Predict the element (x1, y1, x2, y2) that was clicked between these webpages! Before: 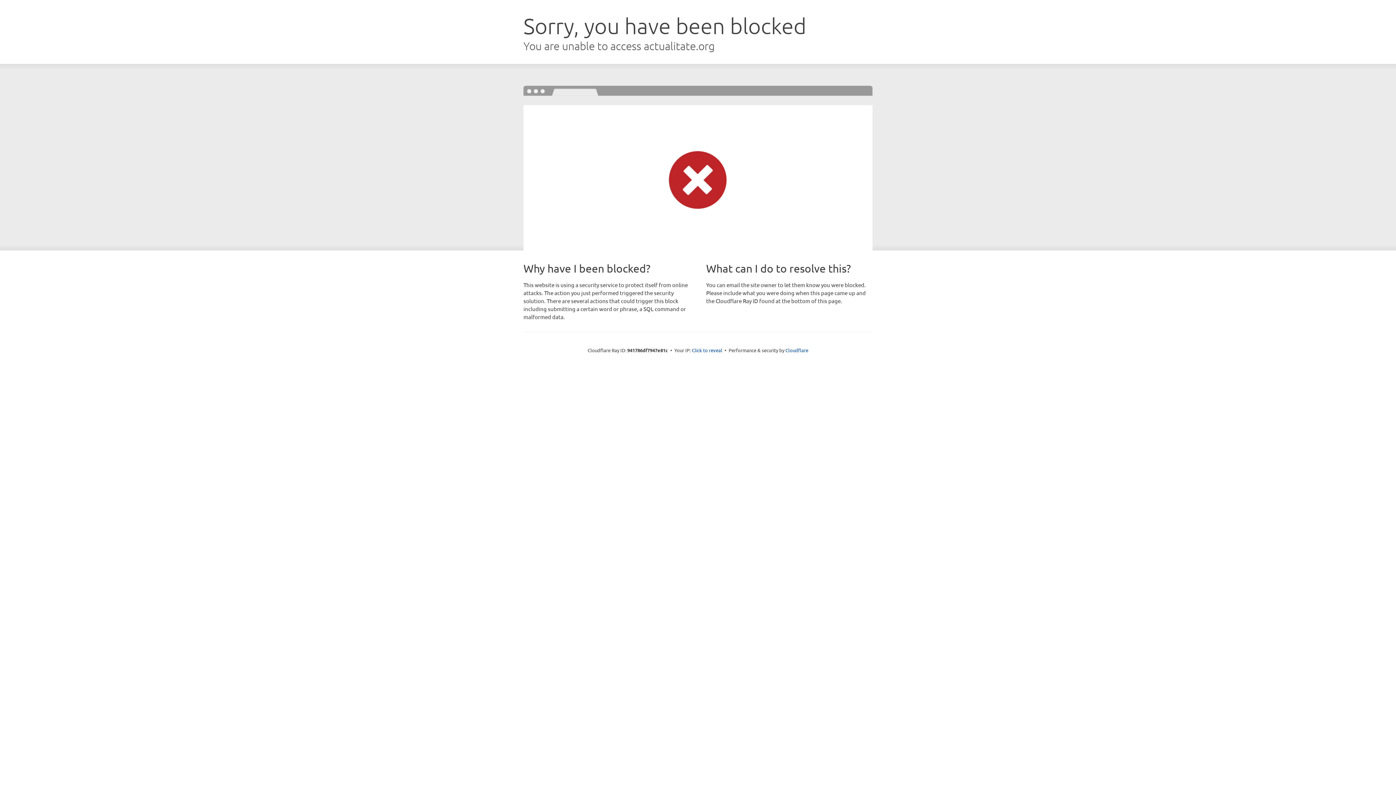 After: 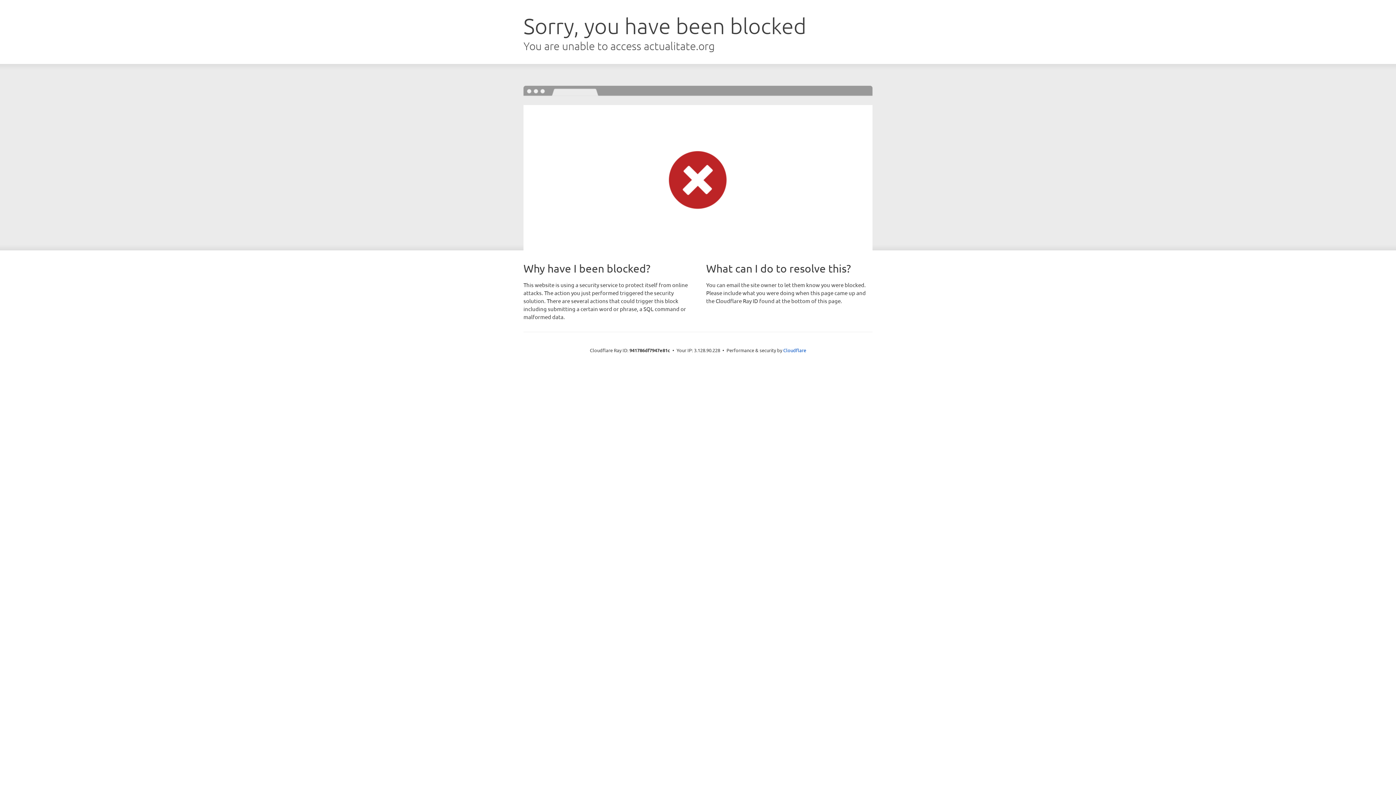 Action: label: Click to reveal bbox: (692, 346, 722, 353)